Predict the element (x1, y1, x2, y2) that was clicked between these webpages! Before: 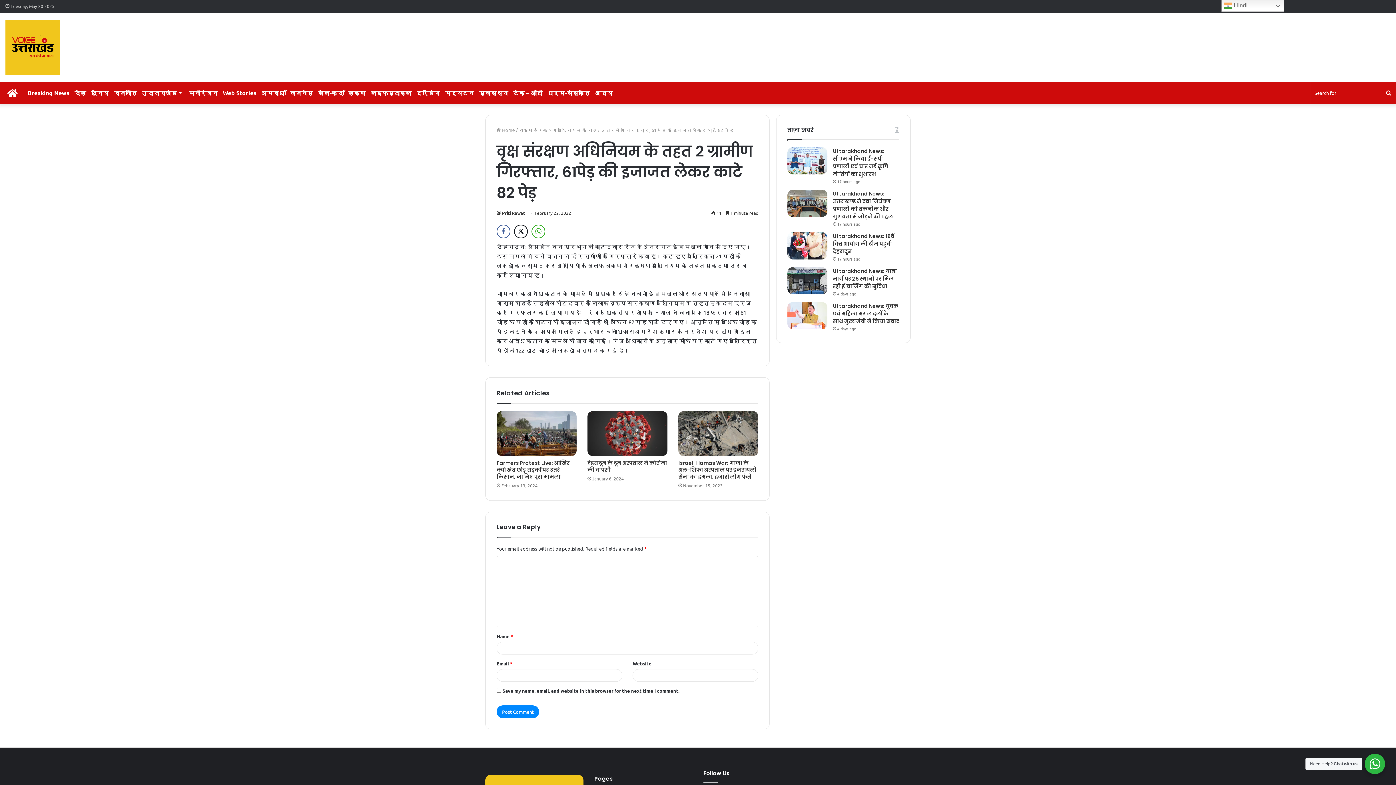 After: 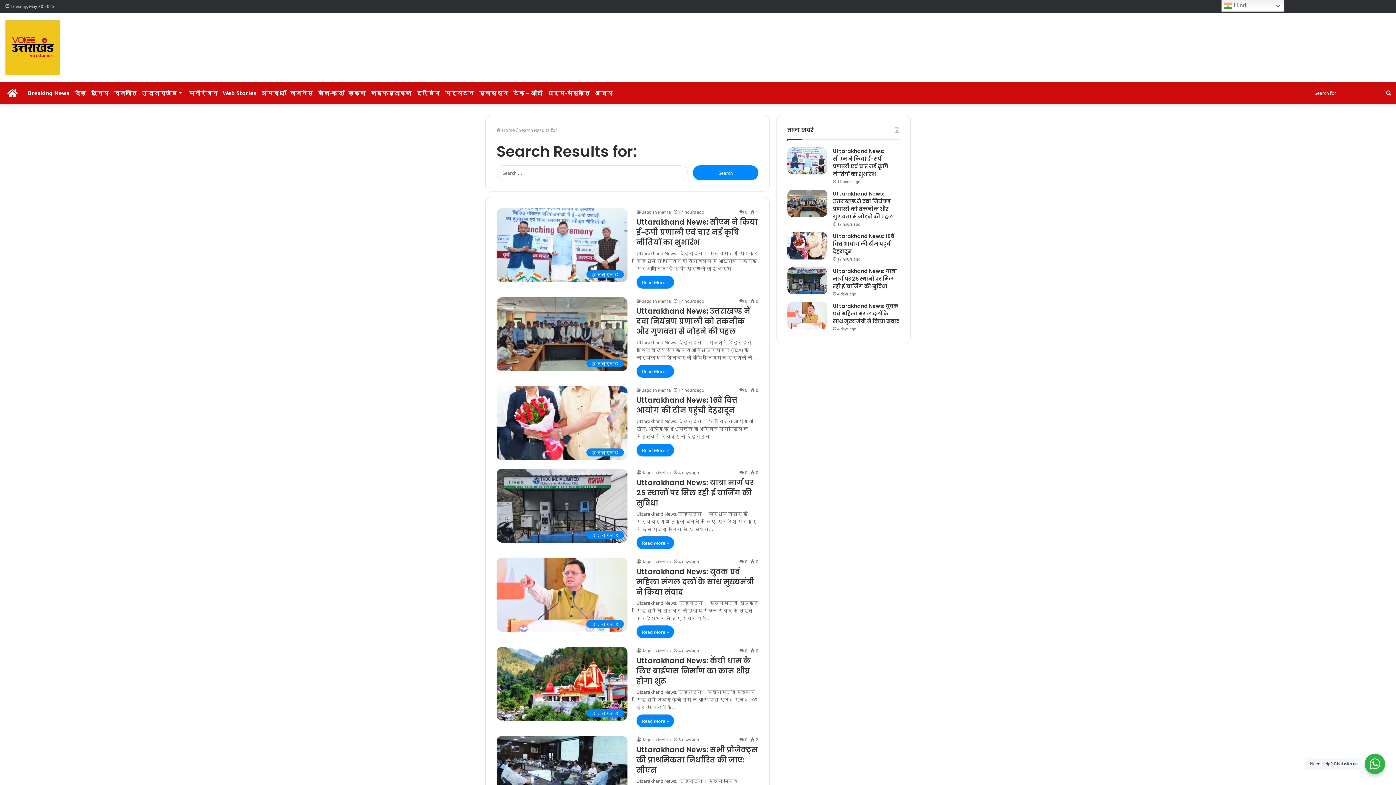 Action: label: Search for bbox: (1381, 82, 1396, 104)